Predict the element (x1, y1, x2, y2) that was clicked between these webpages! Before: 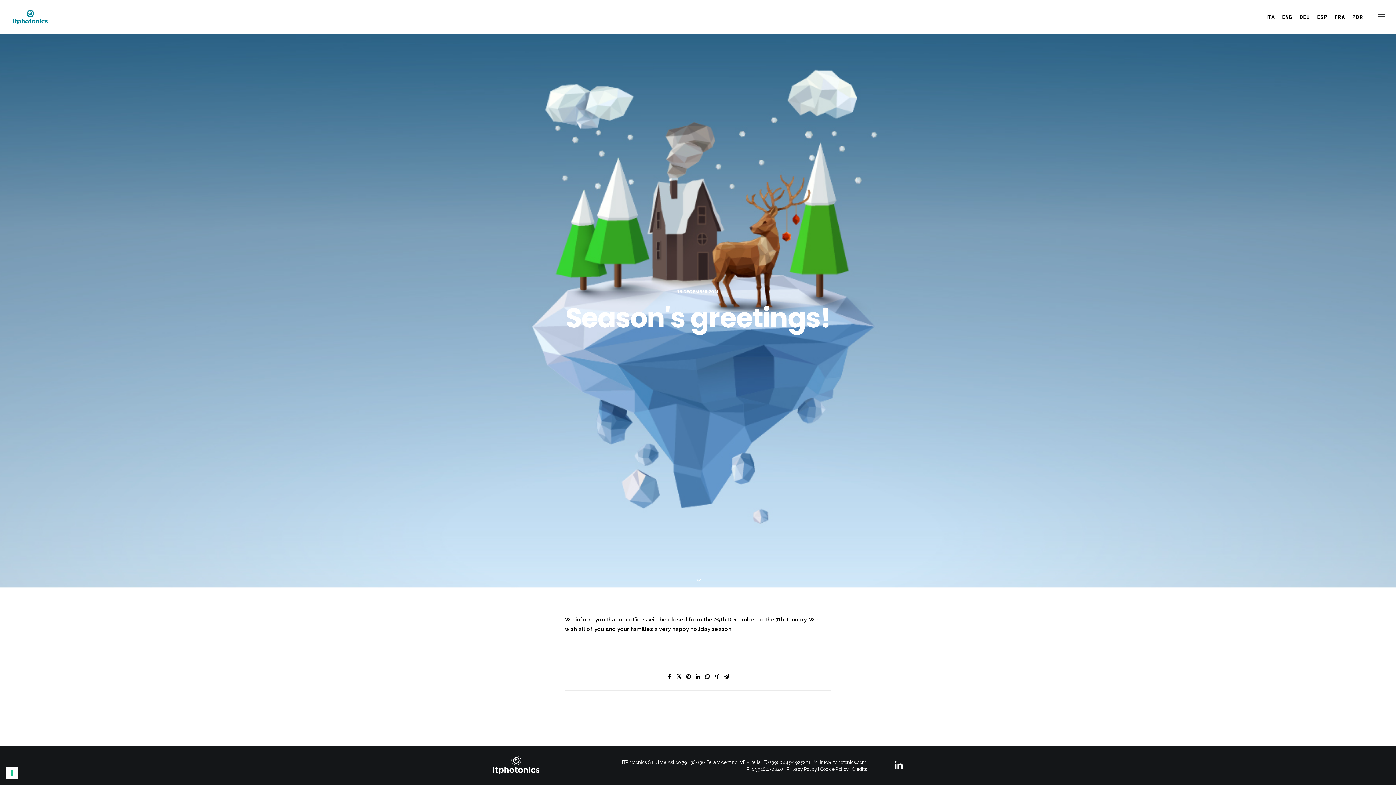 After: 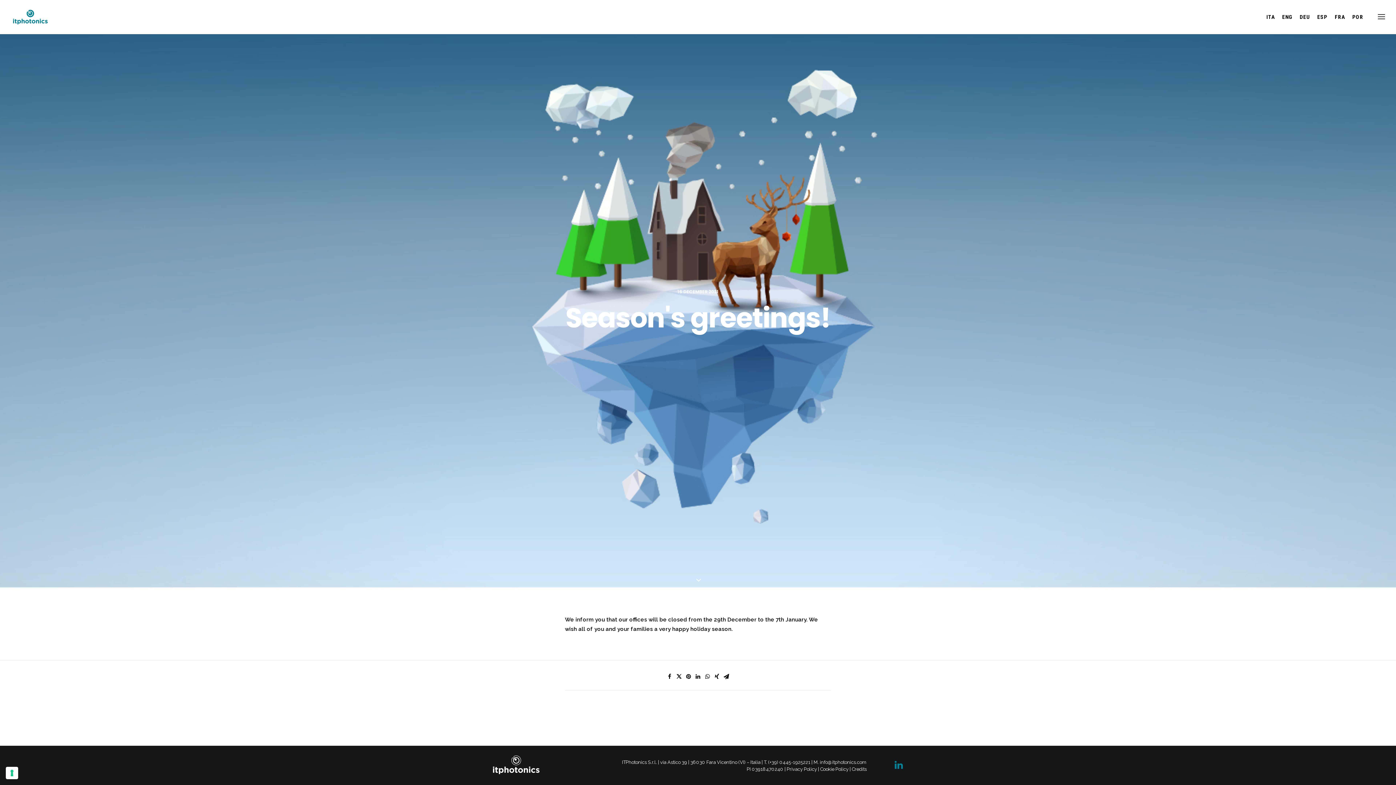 Action: bbox: (894, 765, 903, 770)